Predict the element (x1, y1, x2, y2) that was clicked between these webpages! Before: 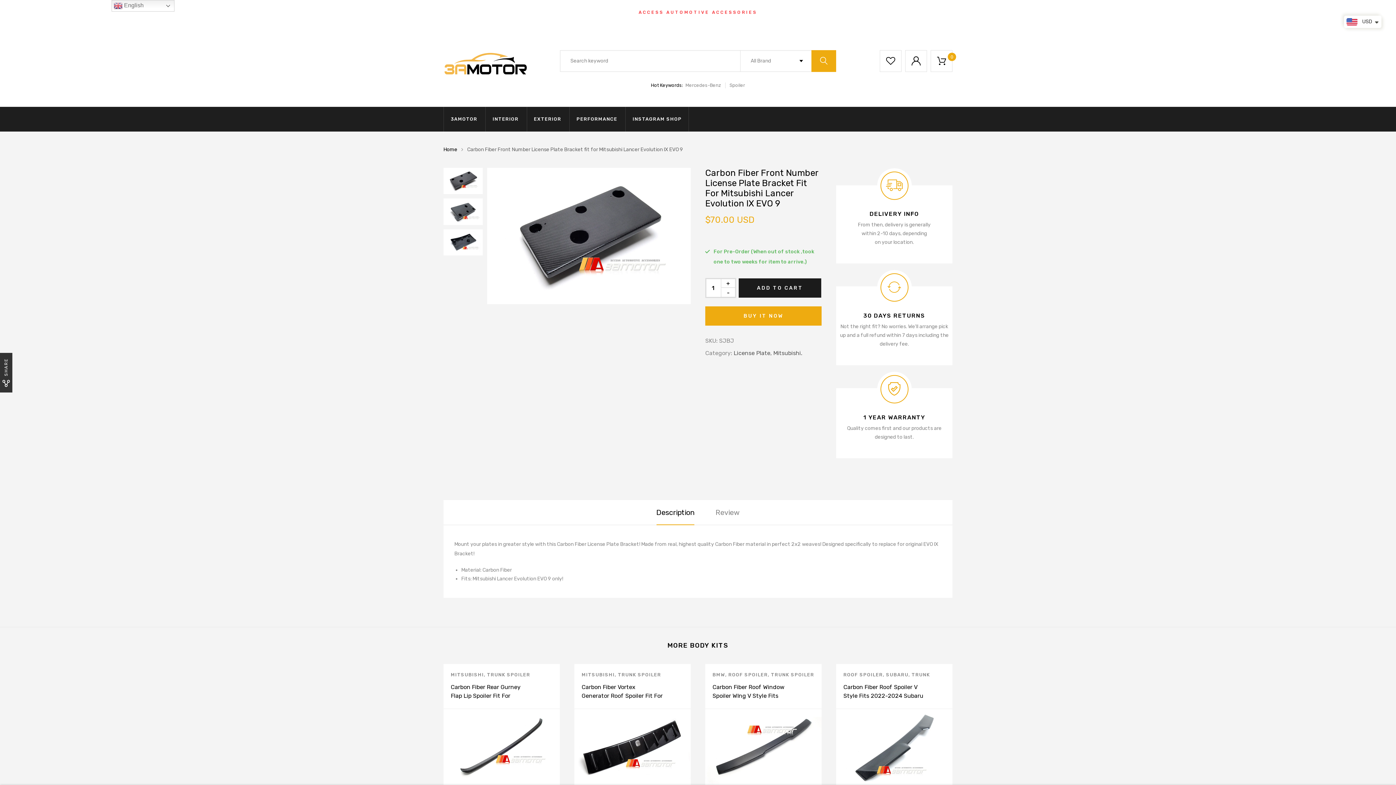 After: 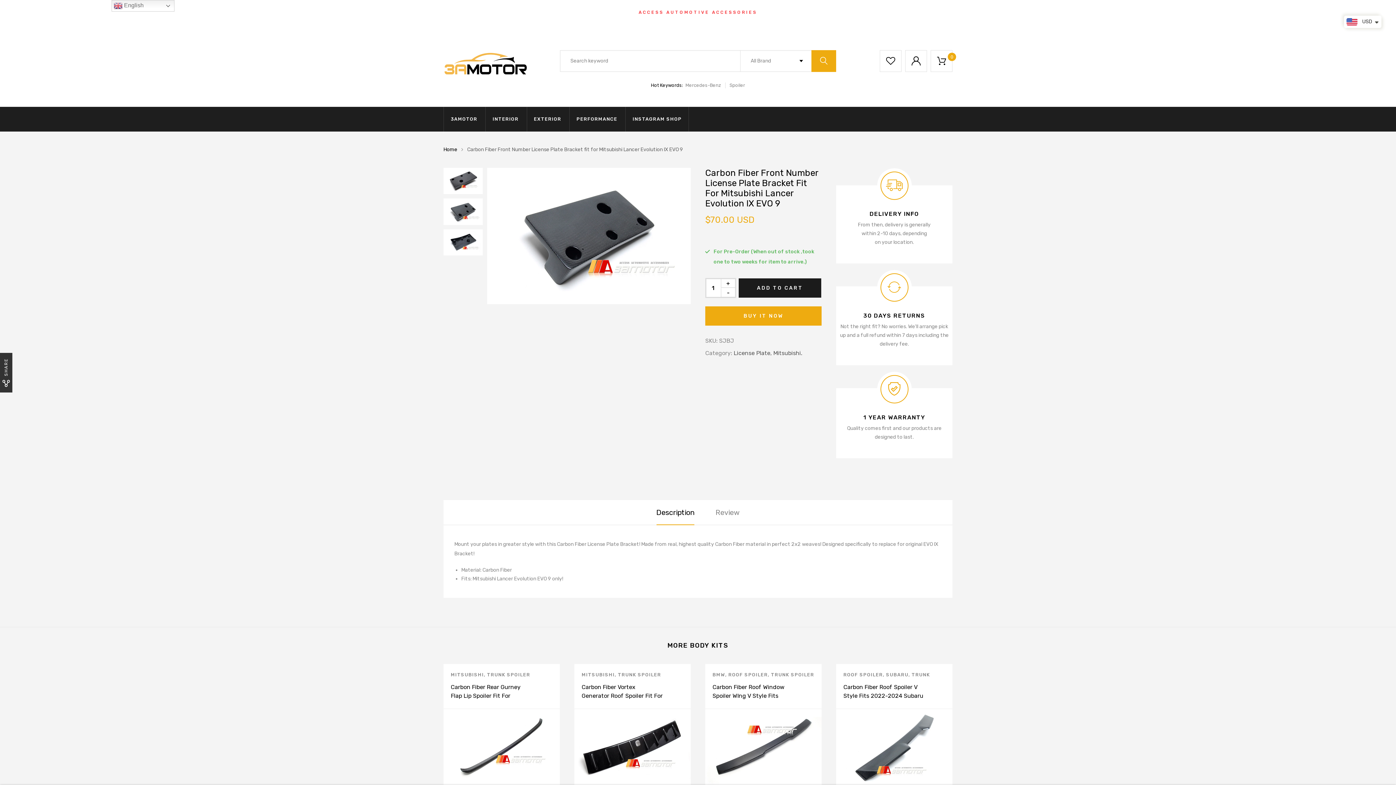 Action: bbox: (443, 198, 482, 224)